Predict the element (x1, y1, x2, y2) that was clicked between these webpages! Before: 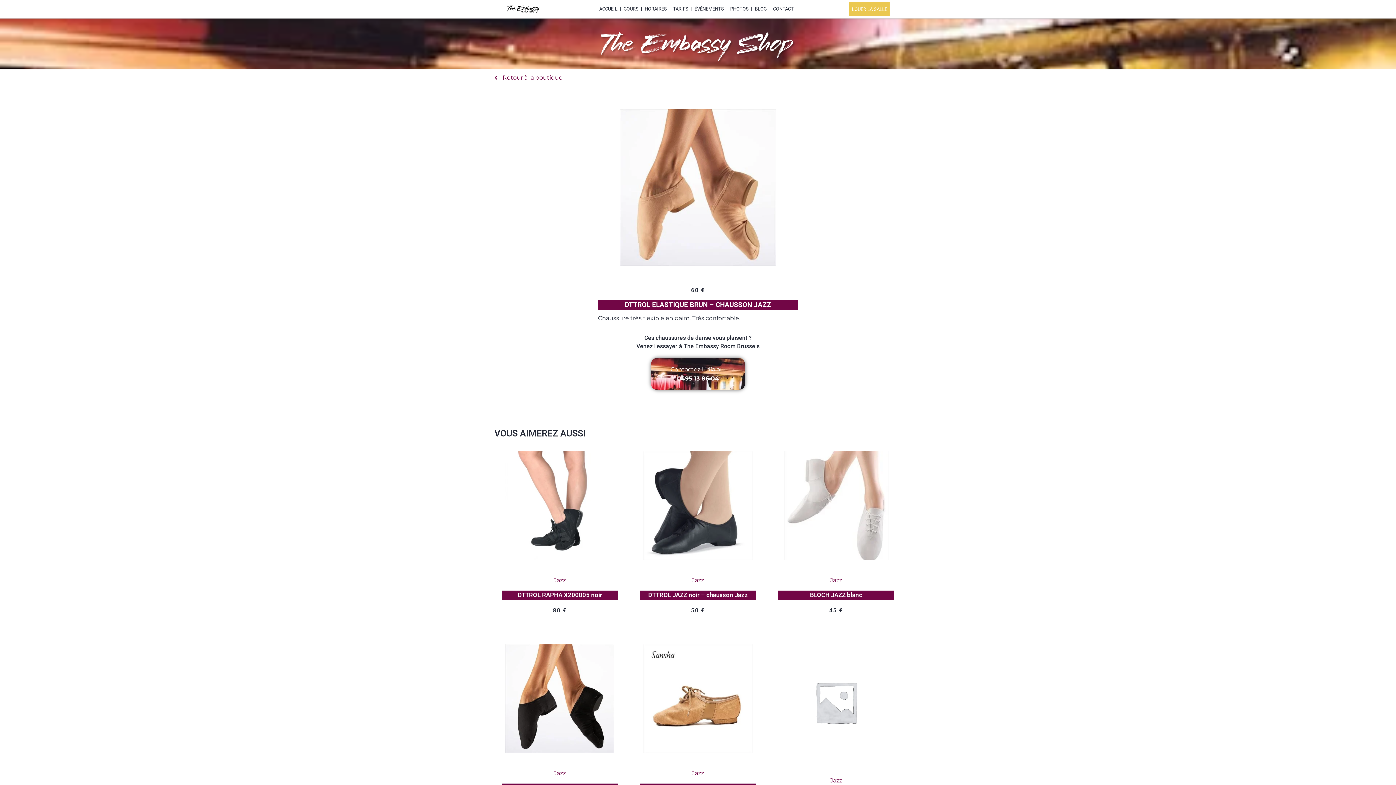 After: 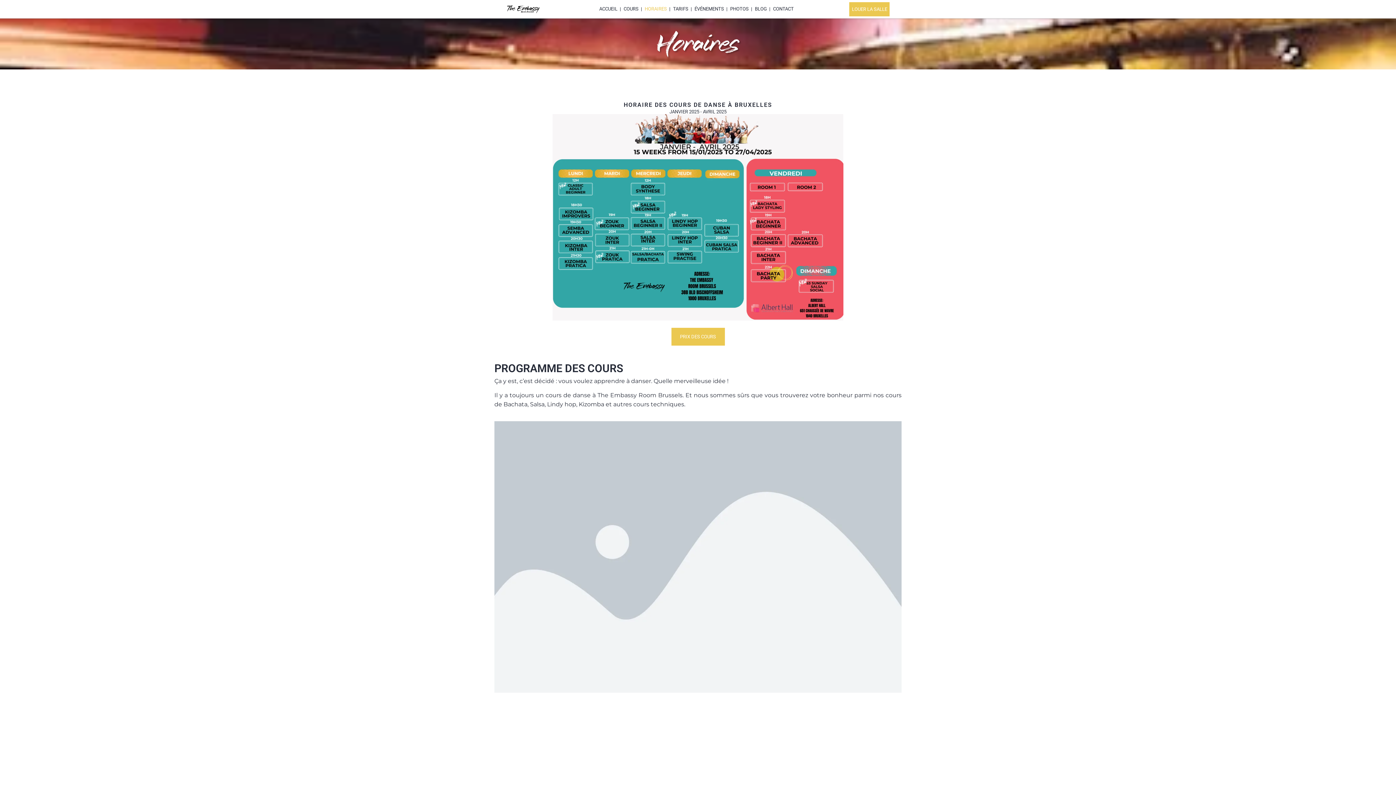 Action: label: HORAIRES bbox: (641, 3, 669, 14)